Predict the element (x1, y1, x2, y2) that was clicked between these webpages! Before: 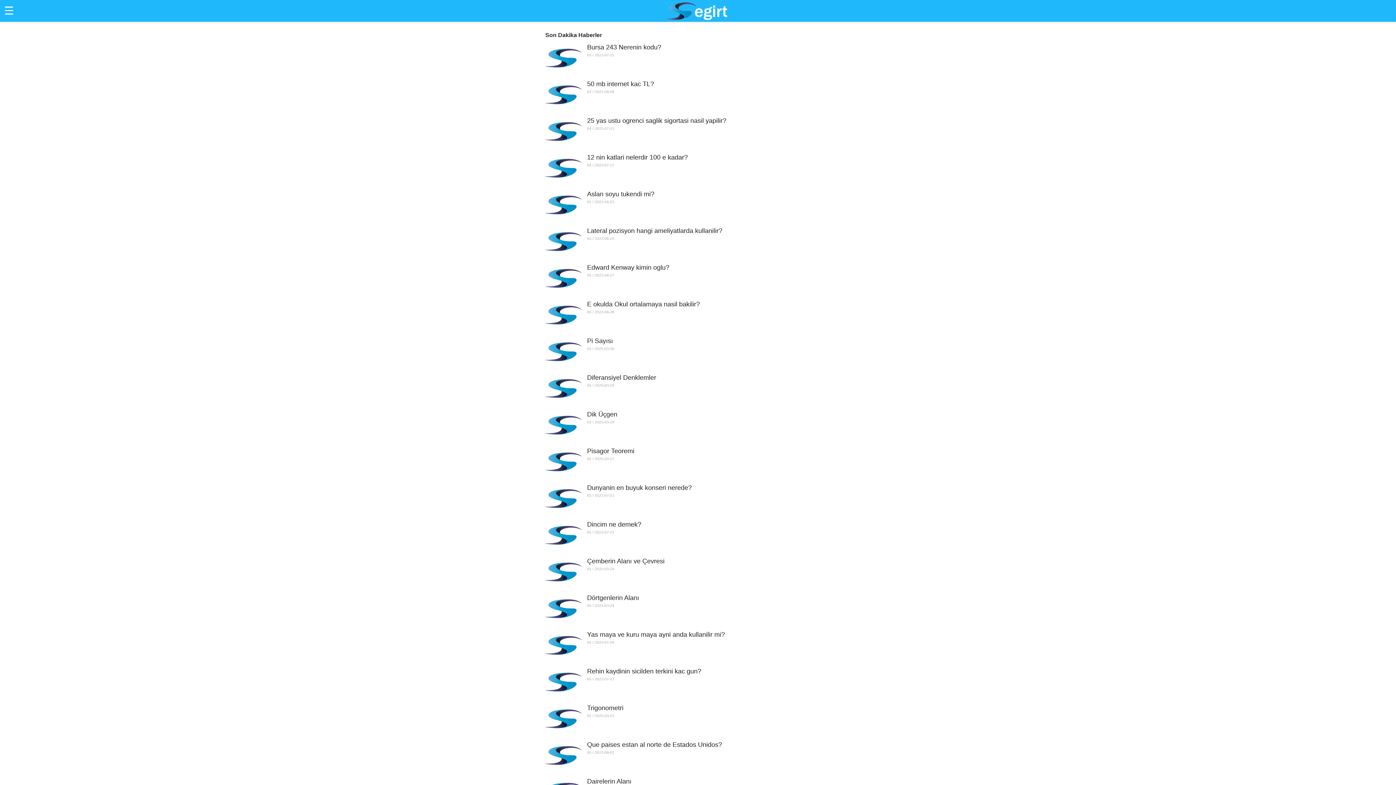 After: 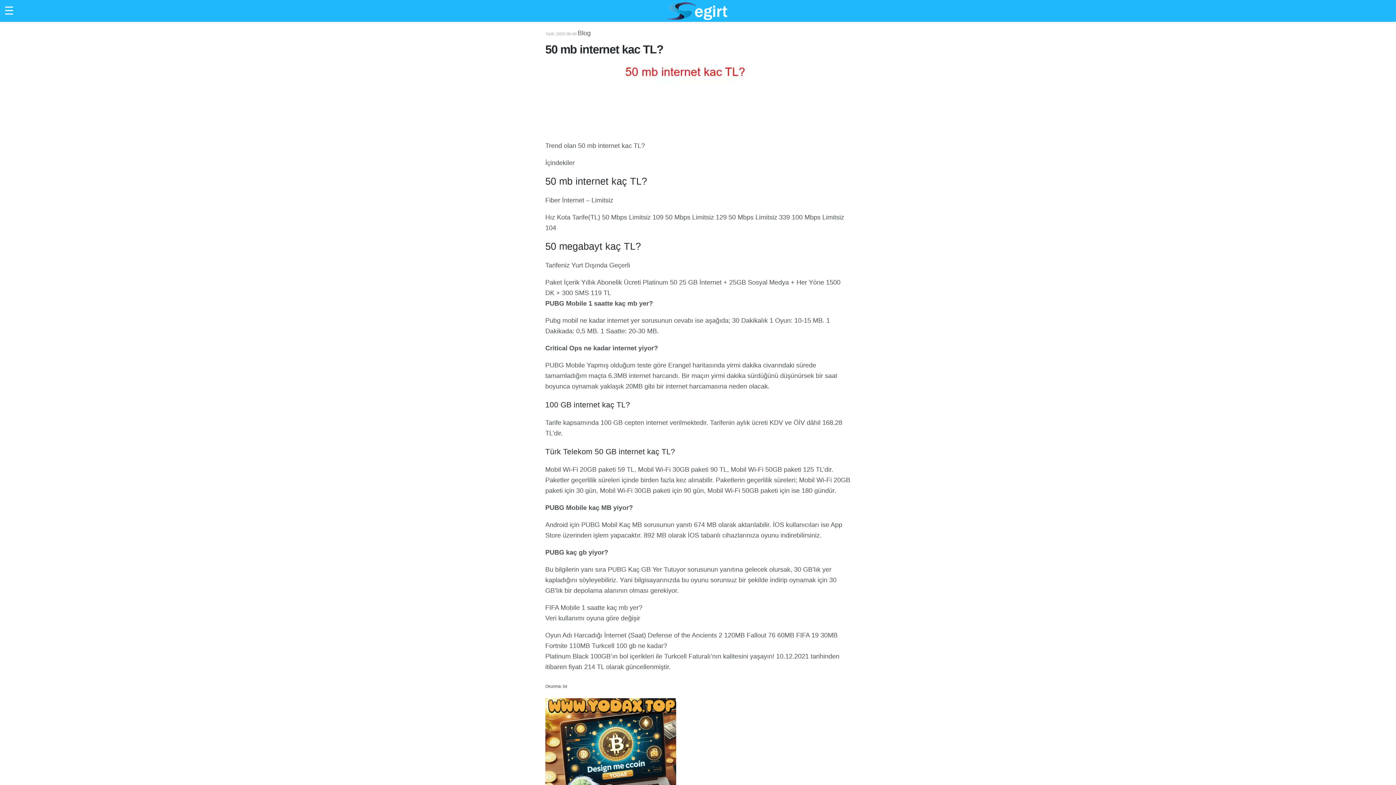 Action: label: 50 mb internet kac TL? bbox: (587, 80, 654, 87)